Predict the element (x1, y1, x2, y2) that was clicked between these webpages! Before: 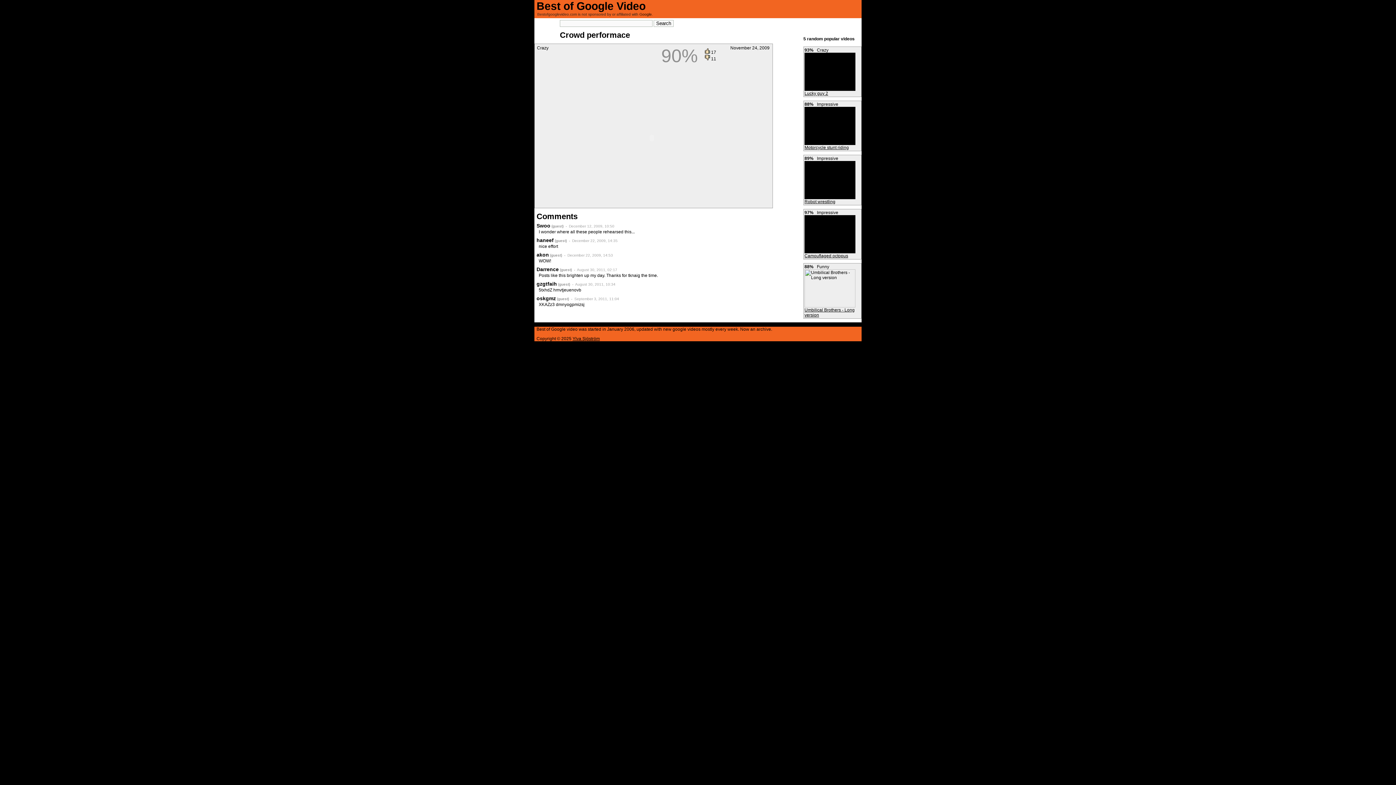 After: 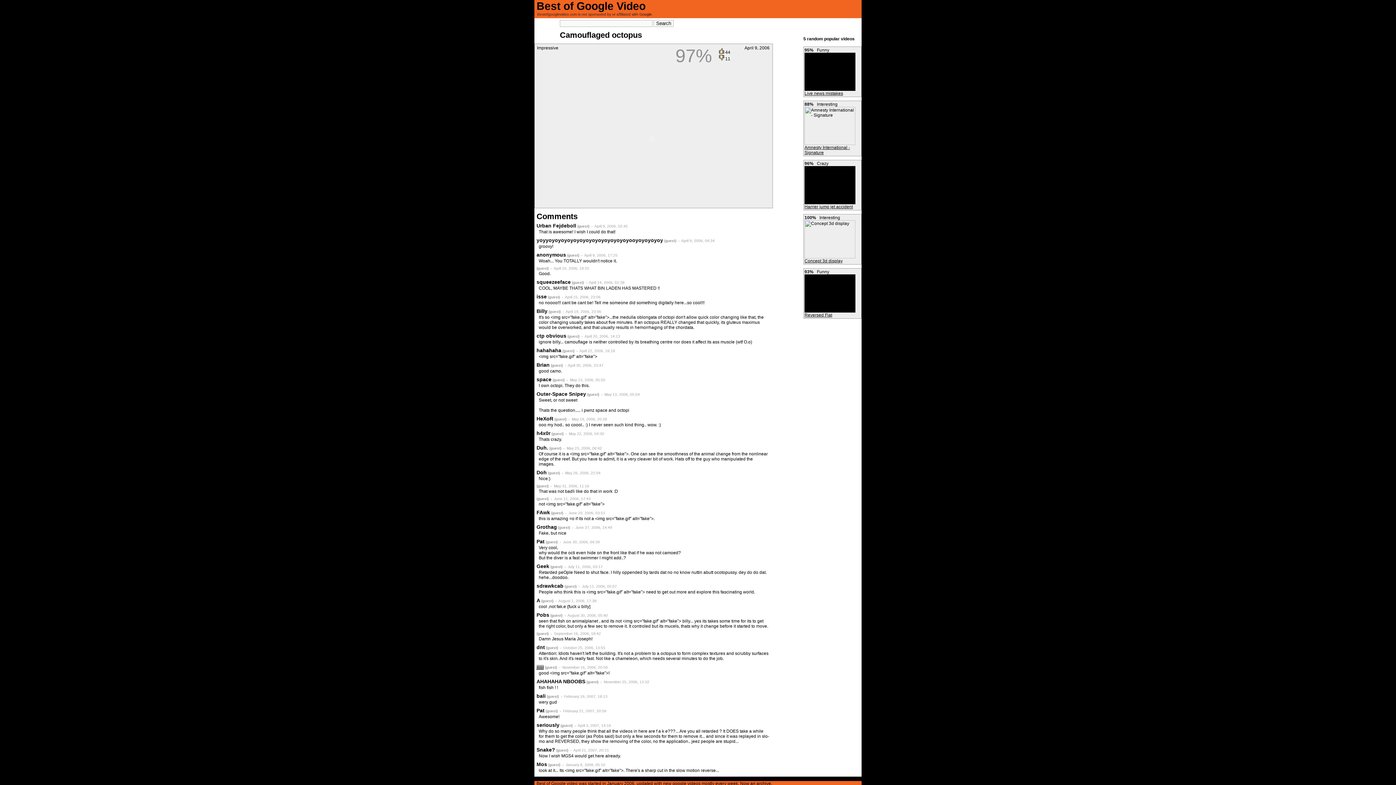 Action: bbox: (804, 249, 855, 254)